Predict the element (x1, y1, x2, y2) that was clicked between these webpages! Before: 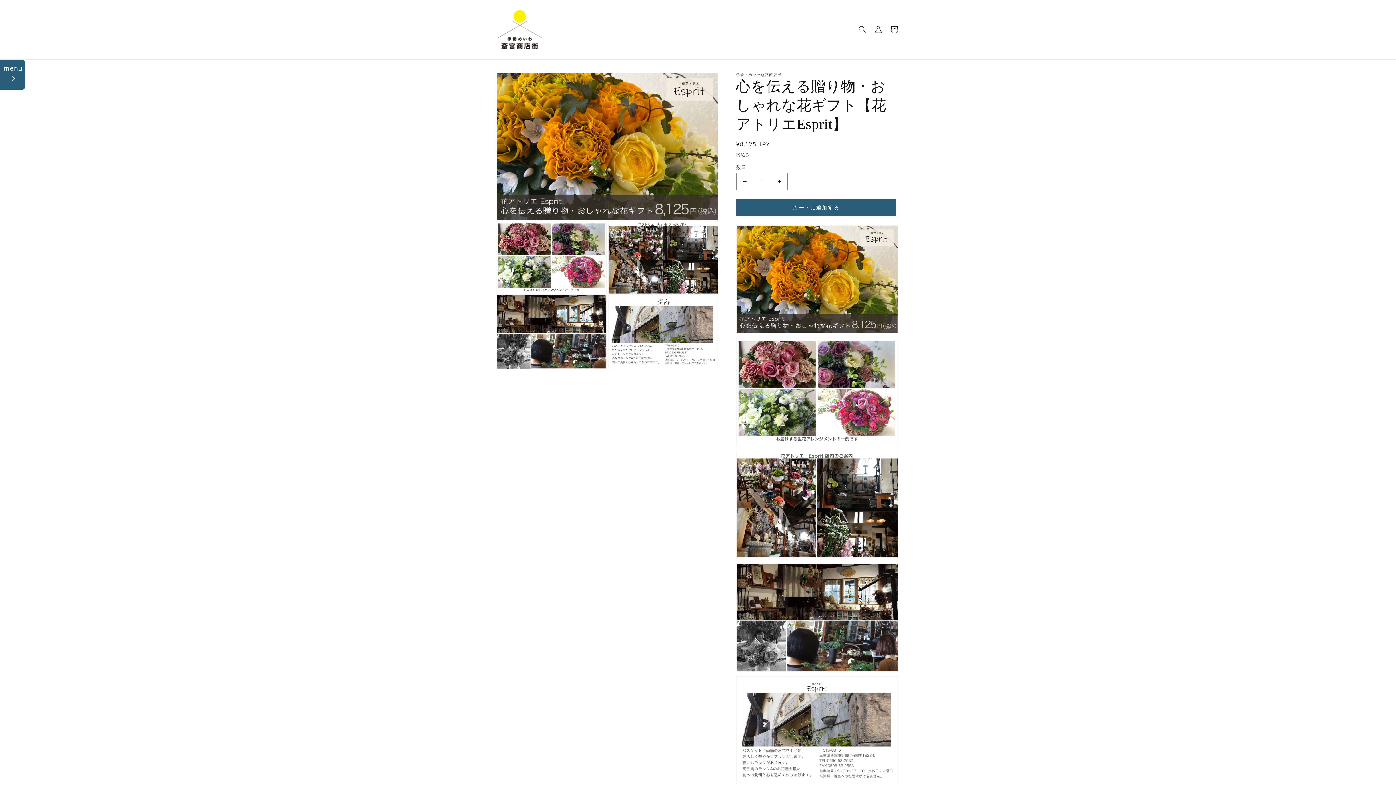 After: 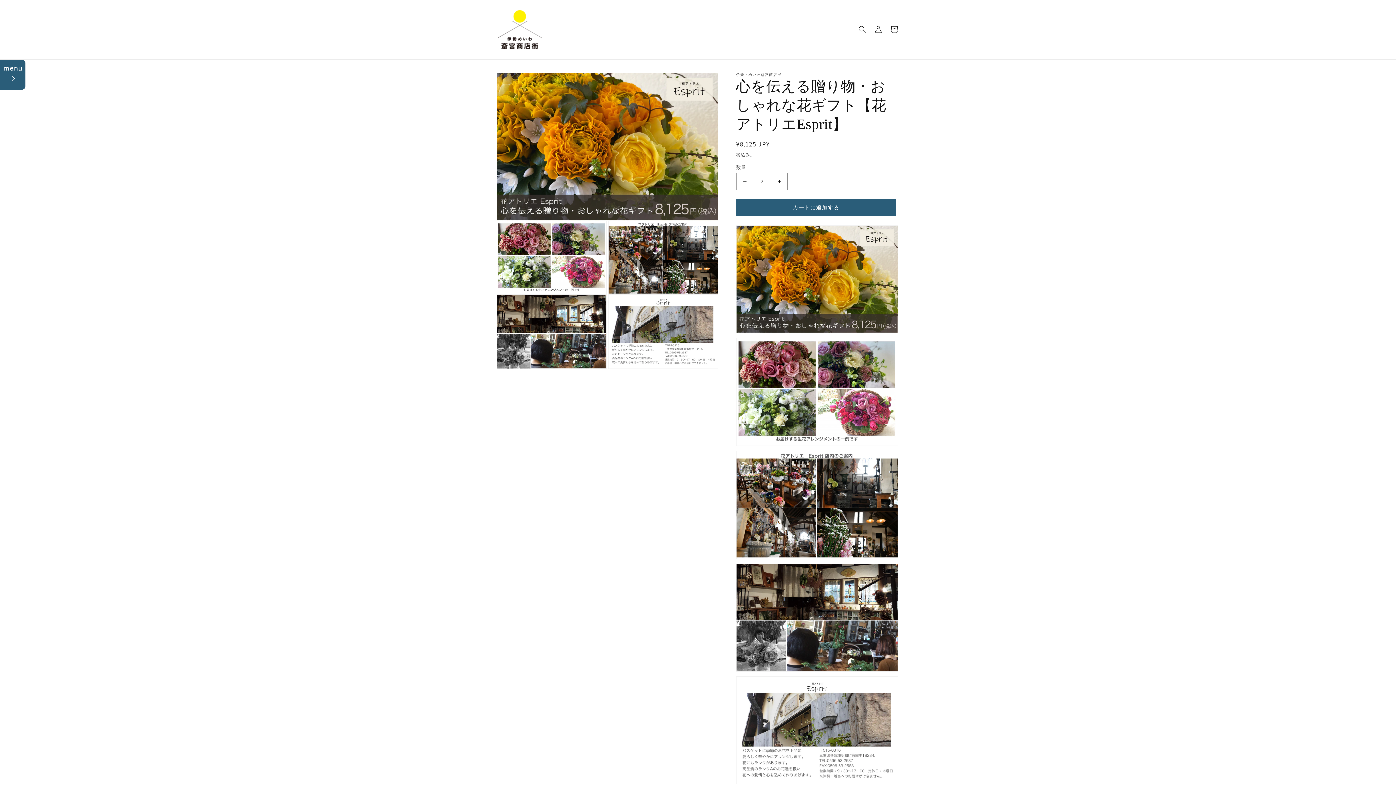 Action: label: 心を伝える贈り物・おしゃれな花ギフト【花アトリエEsprit】の数量を増やす bbox: (771, 173, 787, 190)